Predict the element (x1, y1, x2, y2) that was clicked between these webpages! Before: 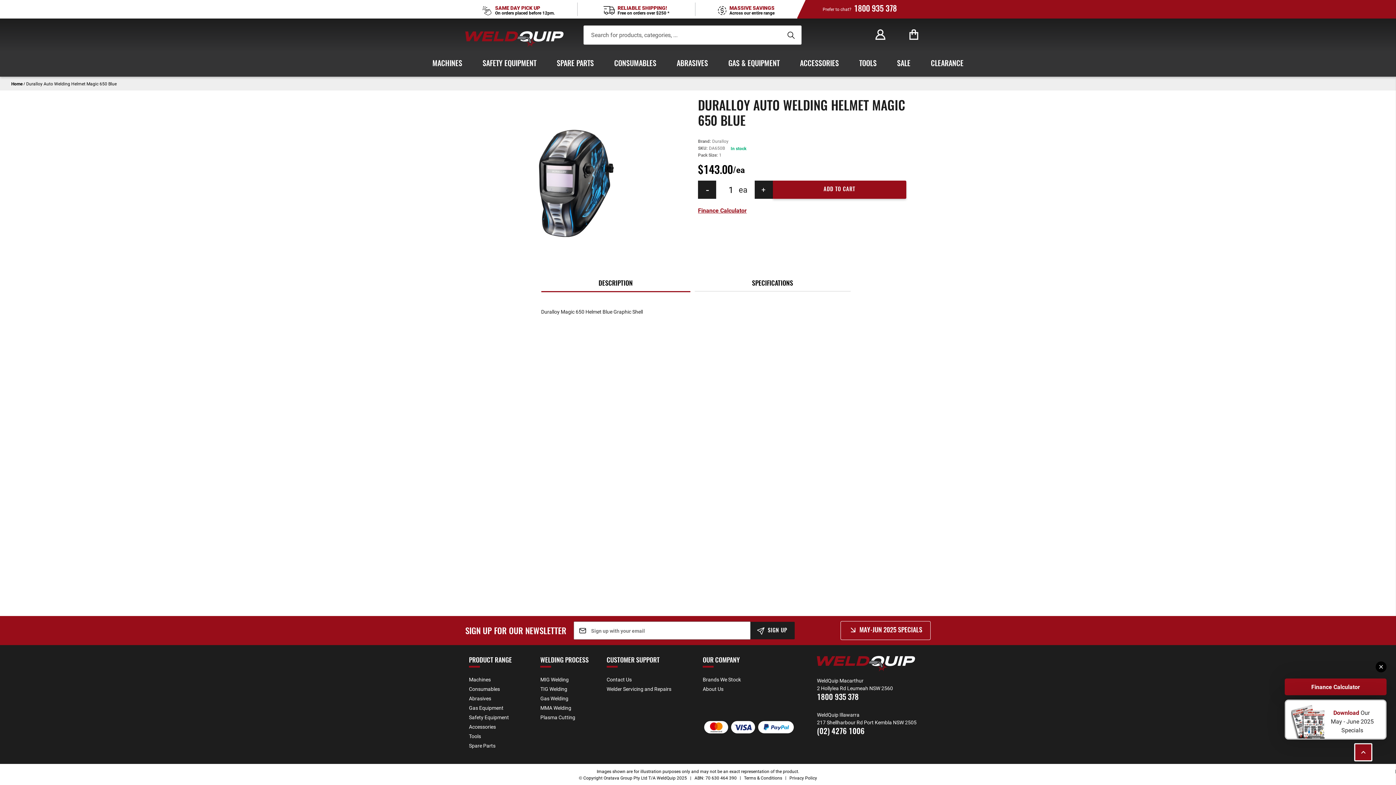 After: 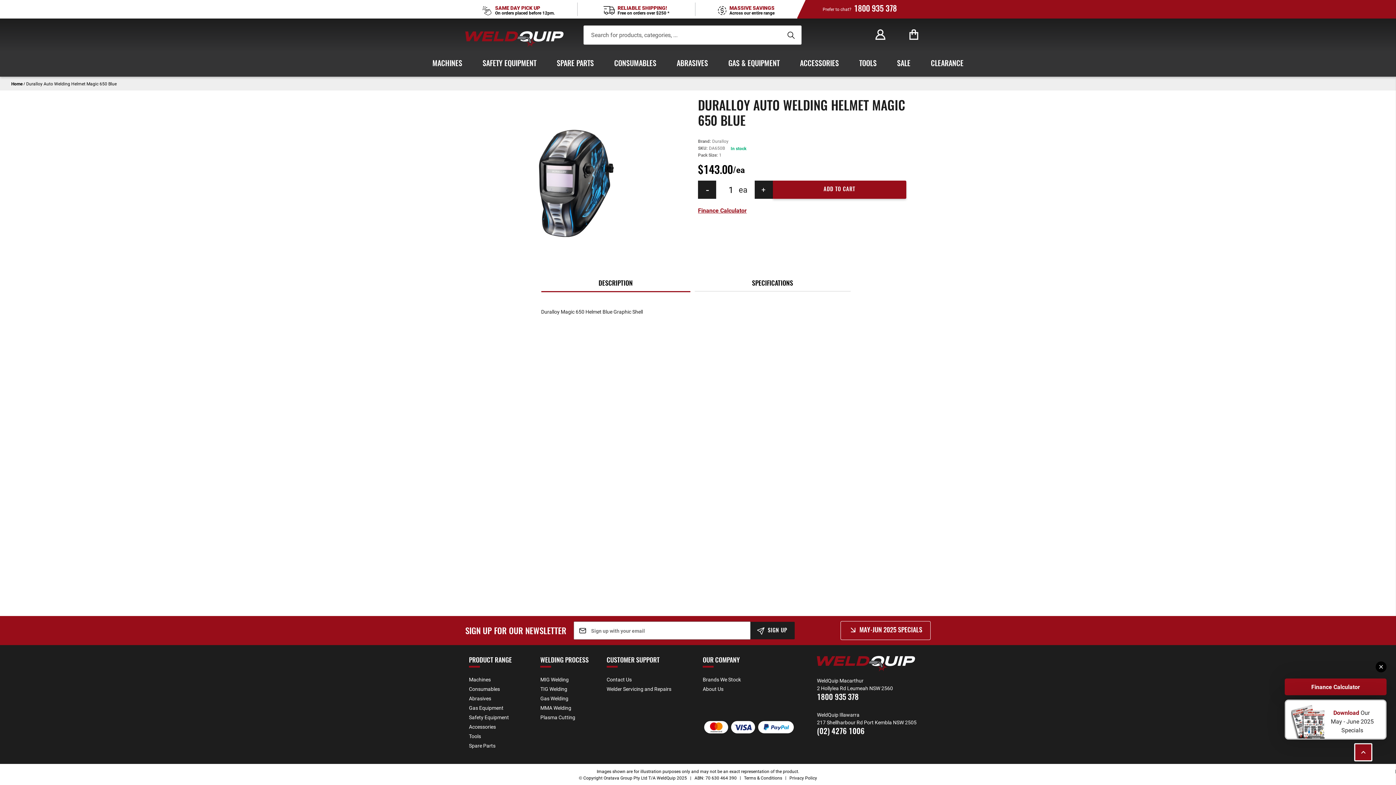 Action: bbox: (817, 728, 864, 736) label: (02) 4276 1006